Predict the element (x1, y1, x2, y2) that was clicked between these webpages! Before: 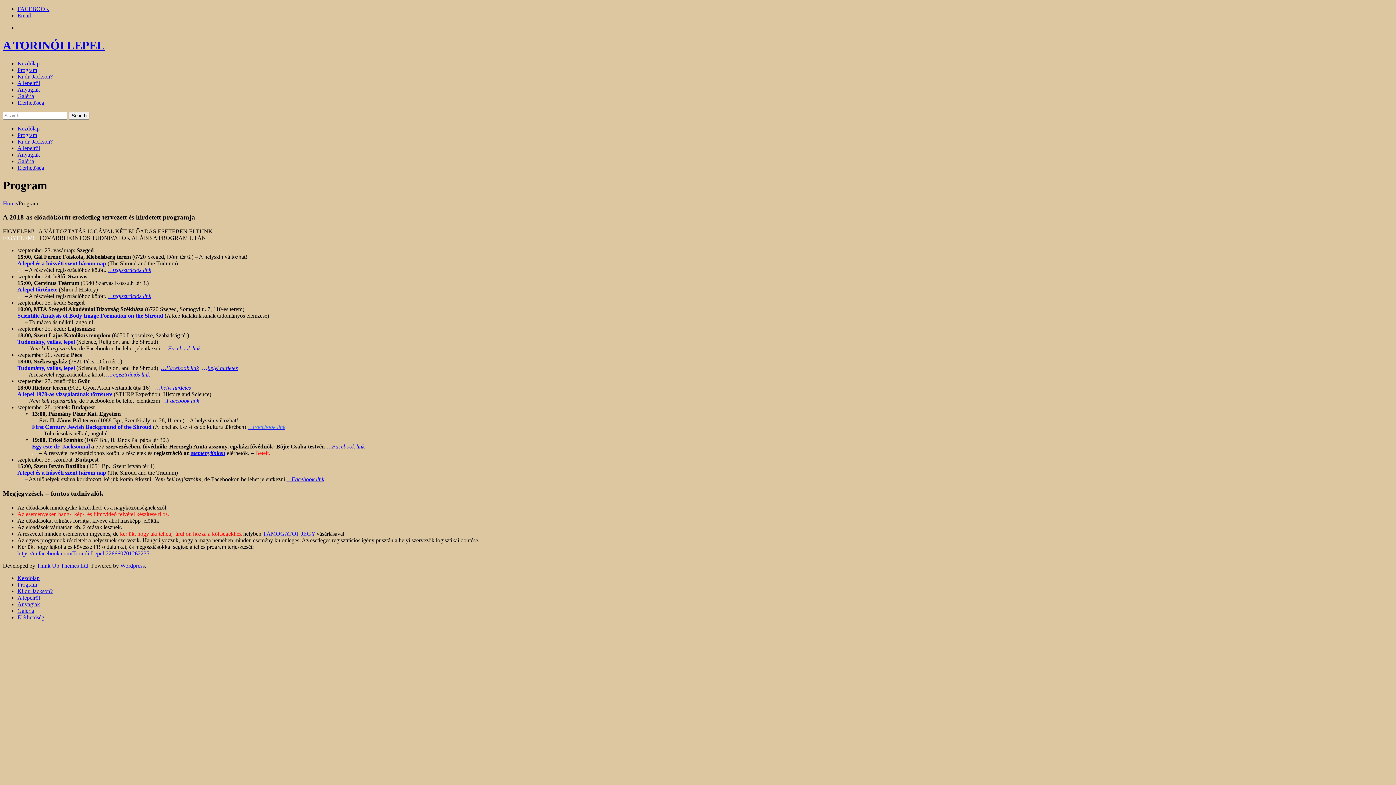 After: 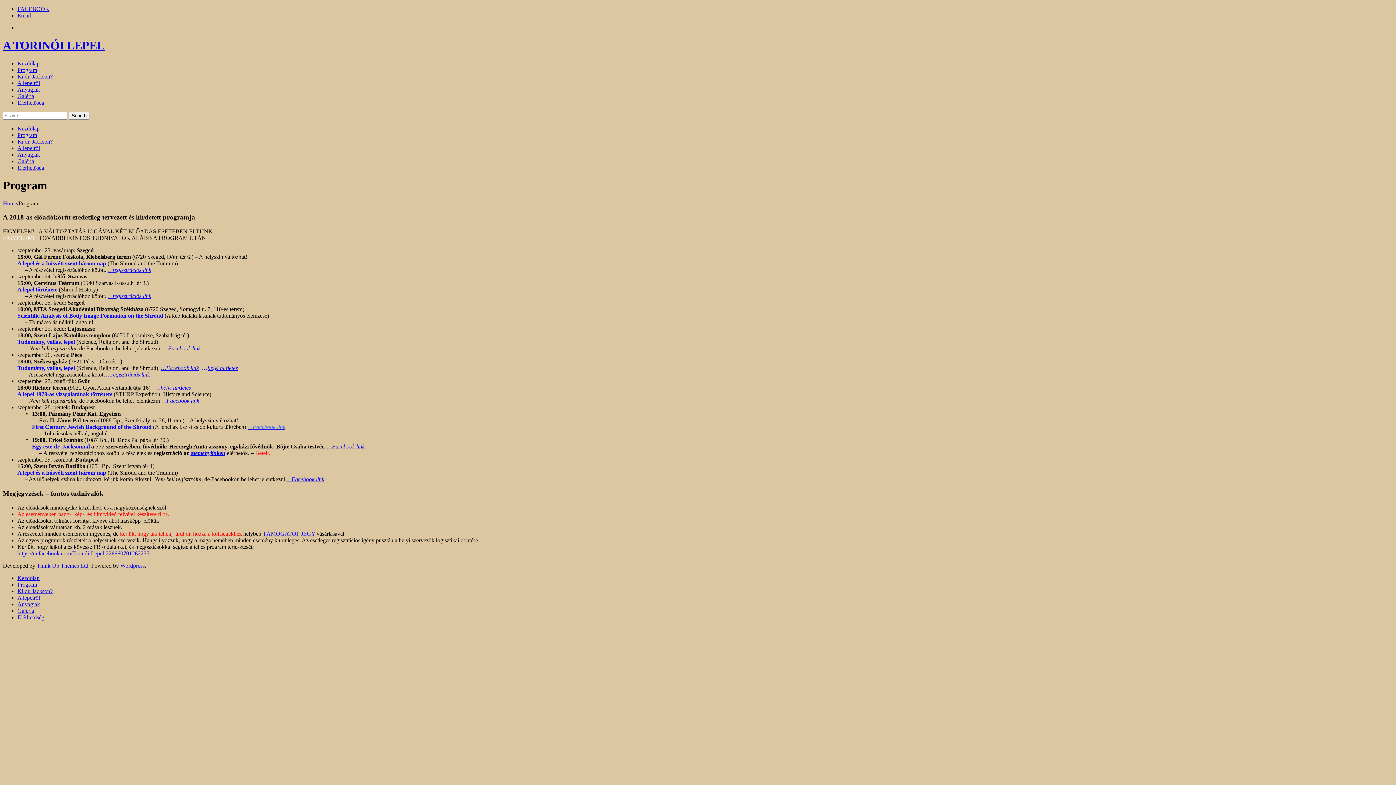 Action: bbox: (107, 293, 151, 299) label: …regisztrációs link